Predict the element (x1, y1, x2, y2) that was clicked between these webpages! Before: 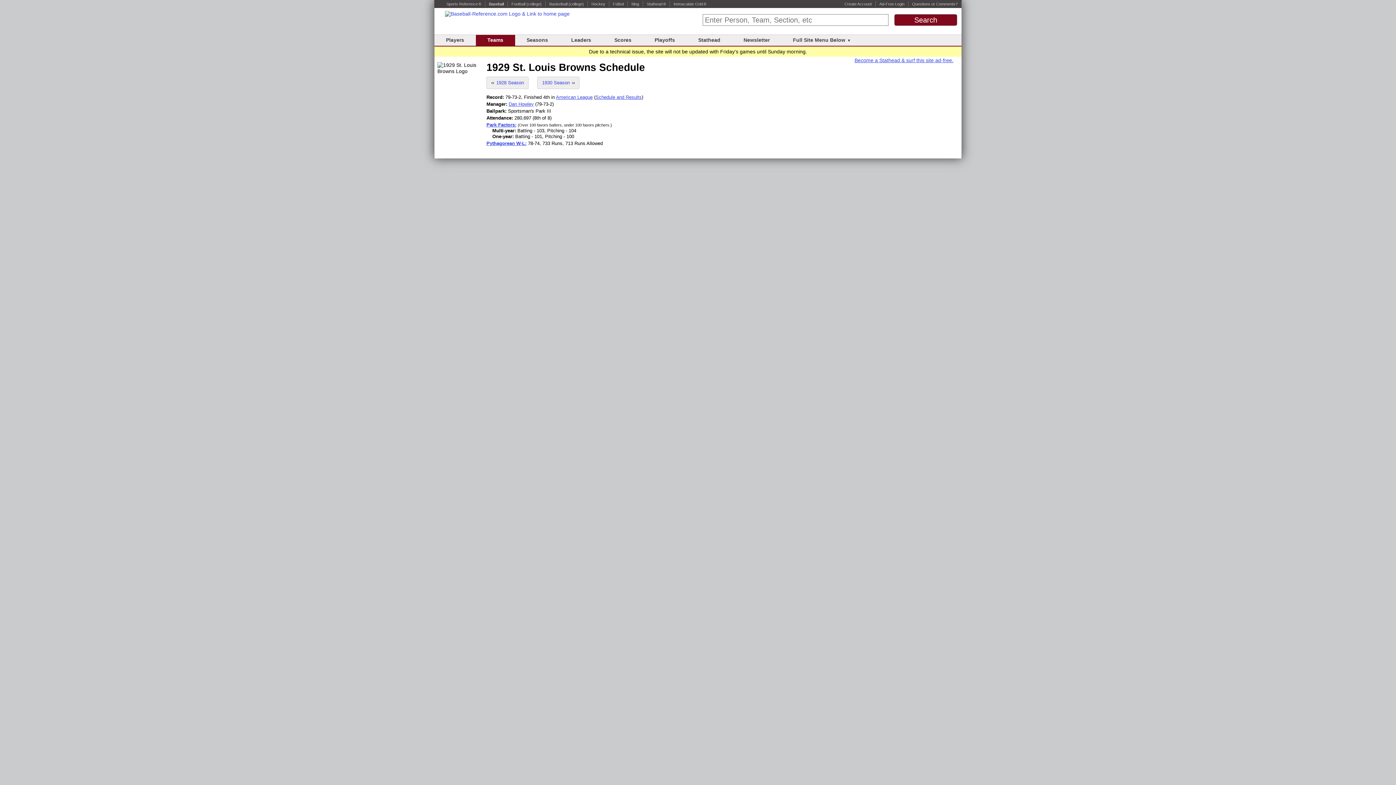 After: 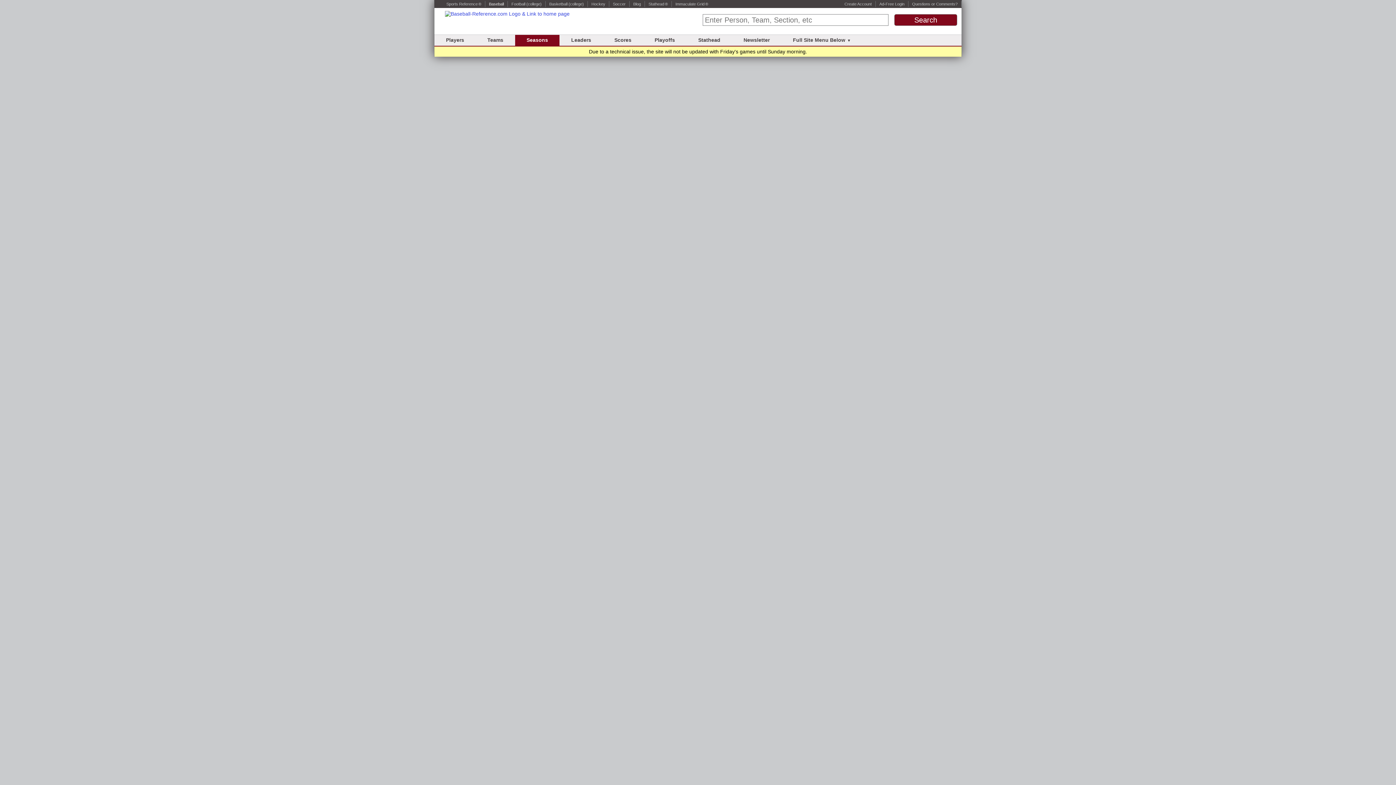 Action: label: Seasons bbox: (526, 37, 548, 42)